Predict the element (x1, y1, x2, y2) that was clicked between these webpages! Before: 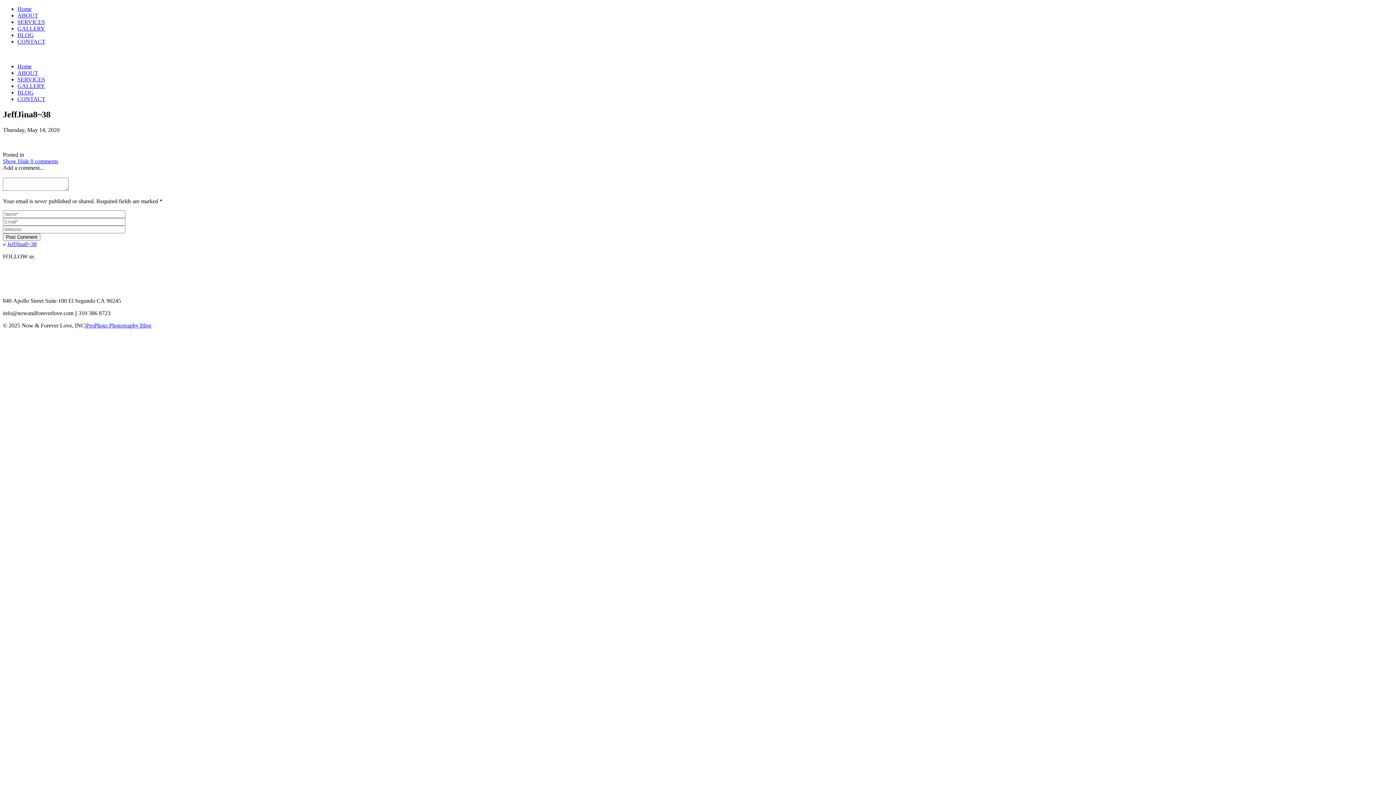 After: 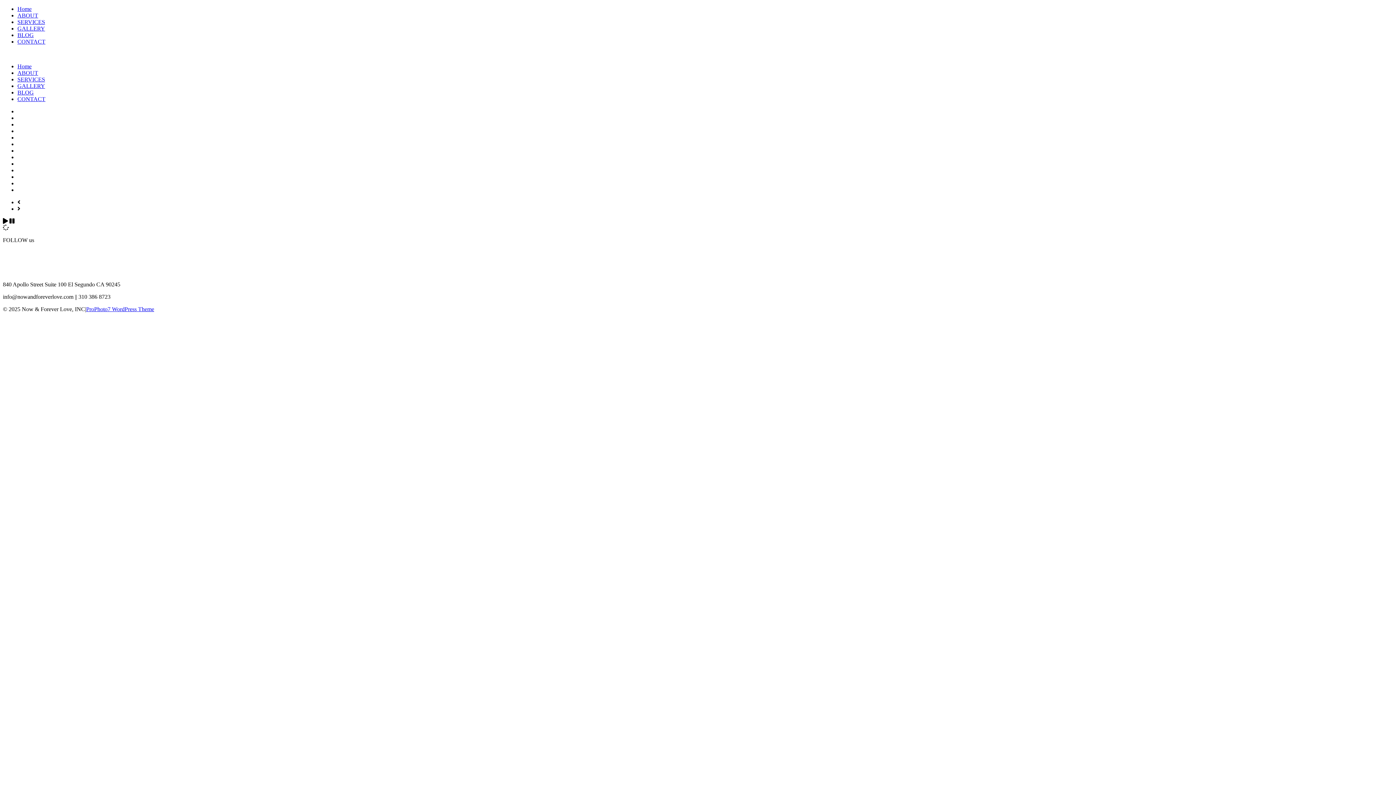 Action: label: Home bbox: (17, 5, 31, 12)